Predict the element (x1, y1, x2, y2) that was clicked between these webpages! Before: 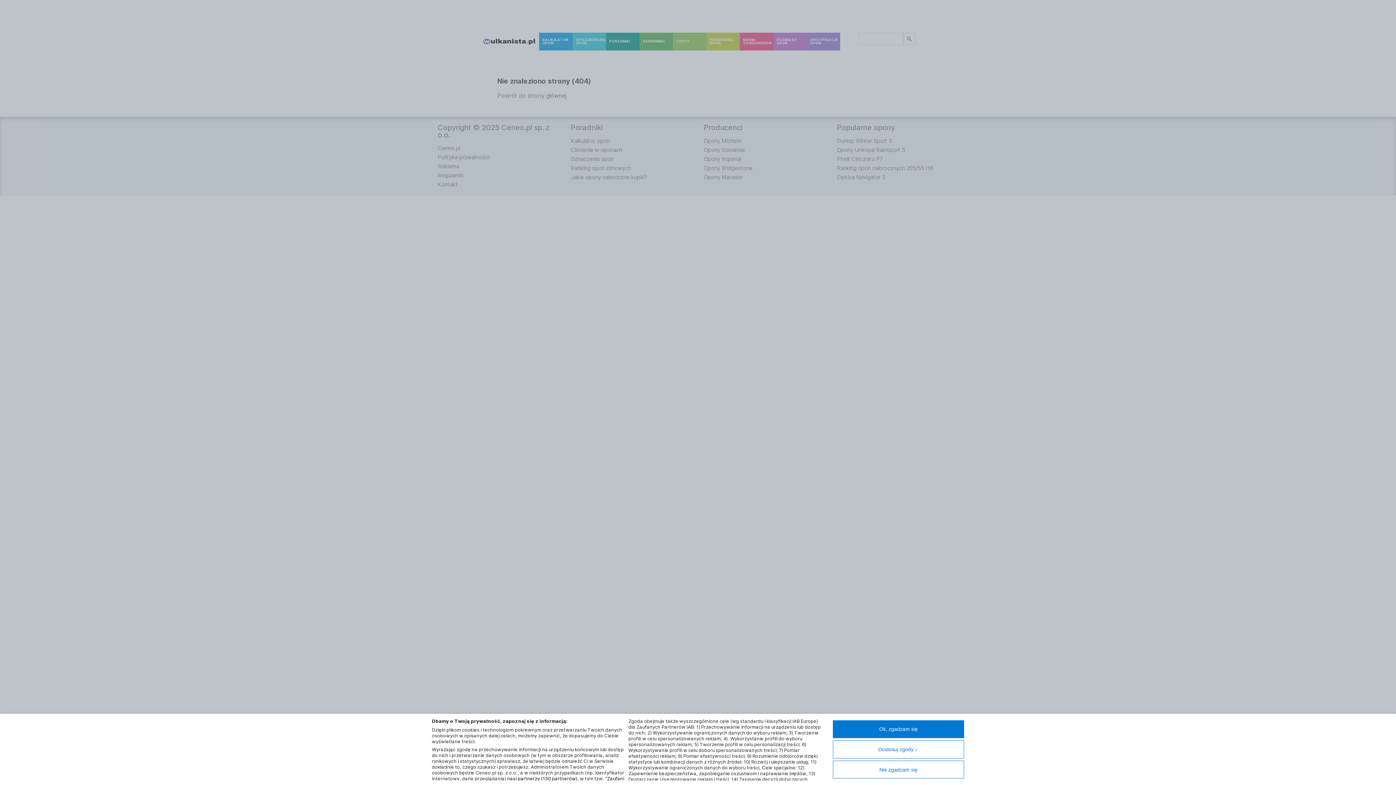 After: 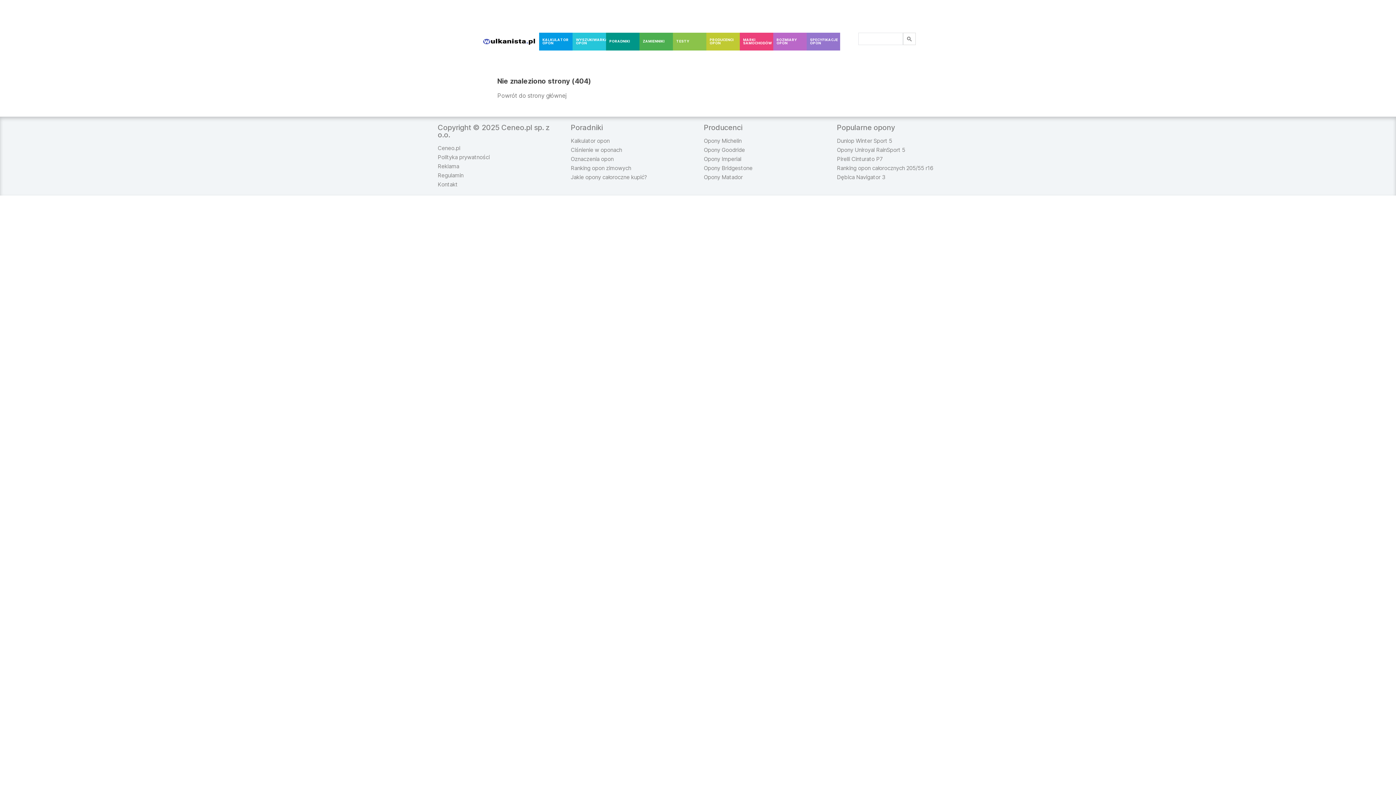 Action: label: Ok, zgadzam się bbox: (833, 720, 964, 738)